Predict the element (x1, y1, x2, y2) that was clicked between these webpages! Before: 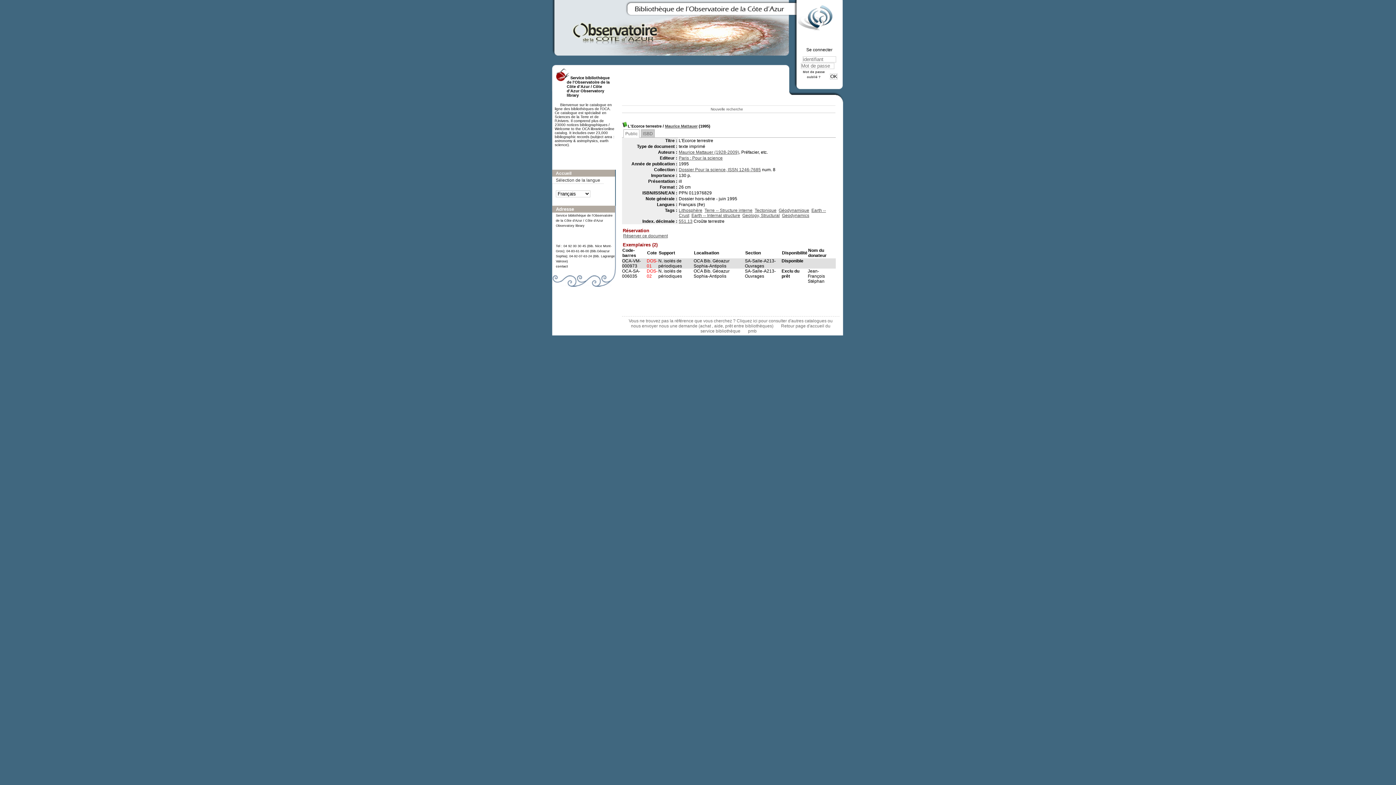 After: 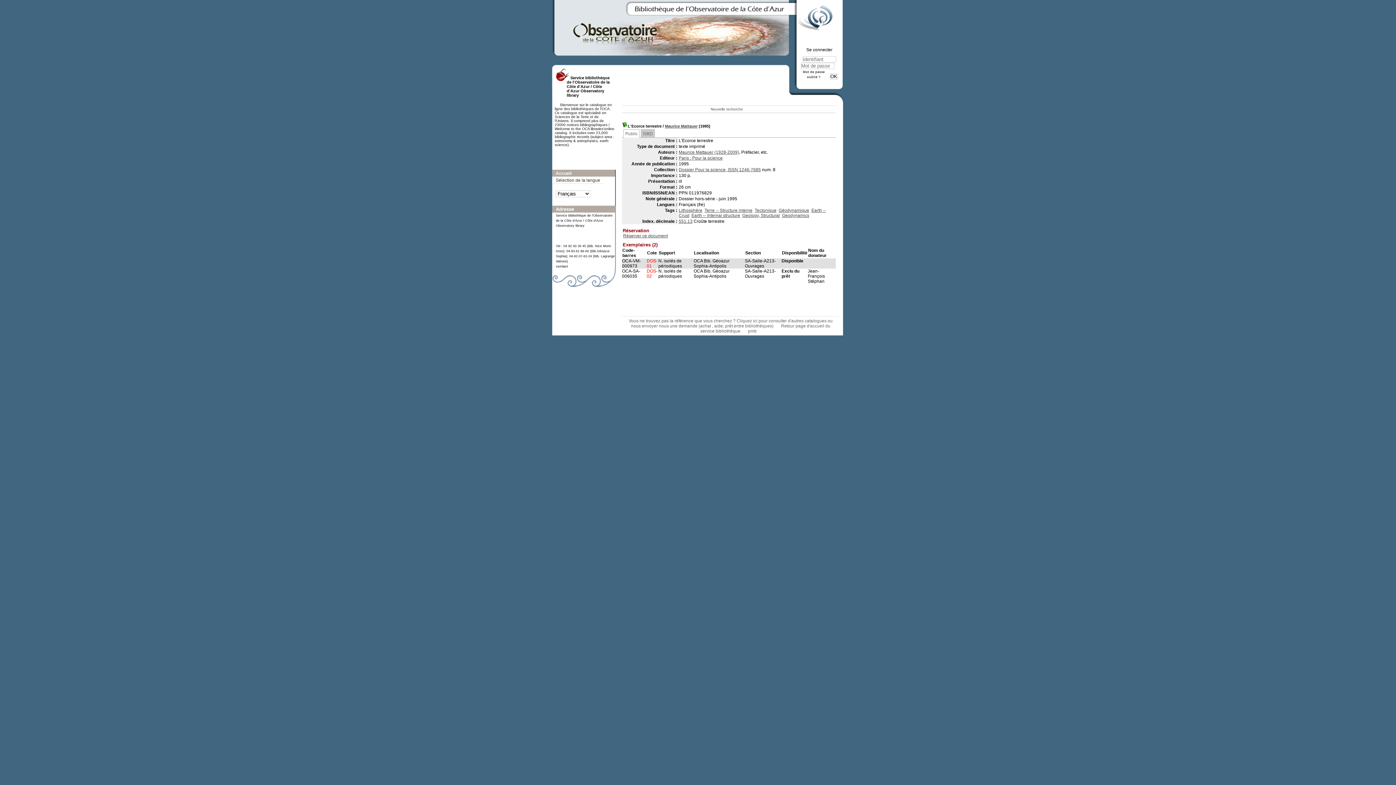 Action: bbox: (623, 233, 668, 238) label: Réserver ce document